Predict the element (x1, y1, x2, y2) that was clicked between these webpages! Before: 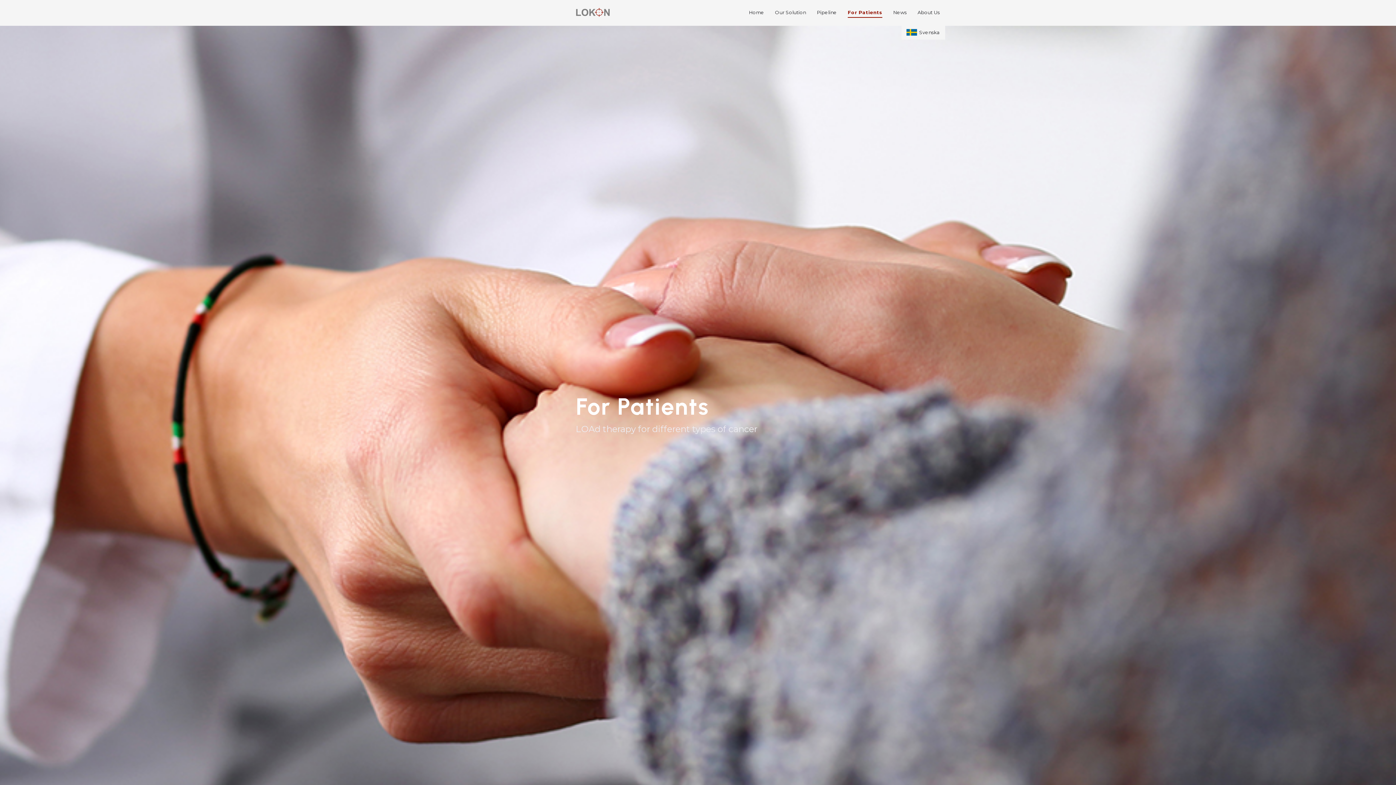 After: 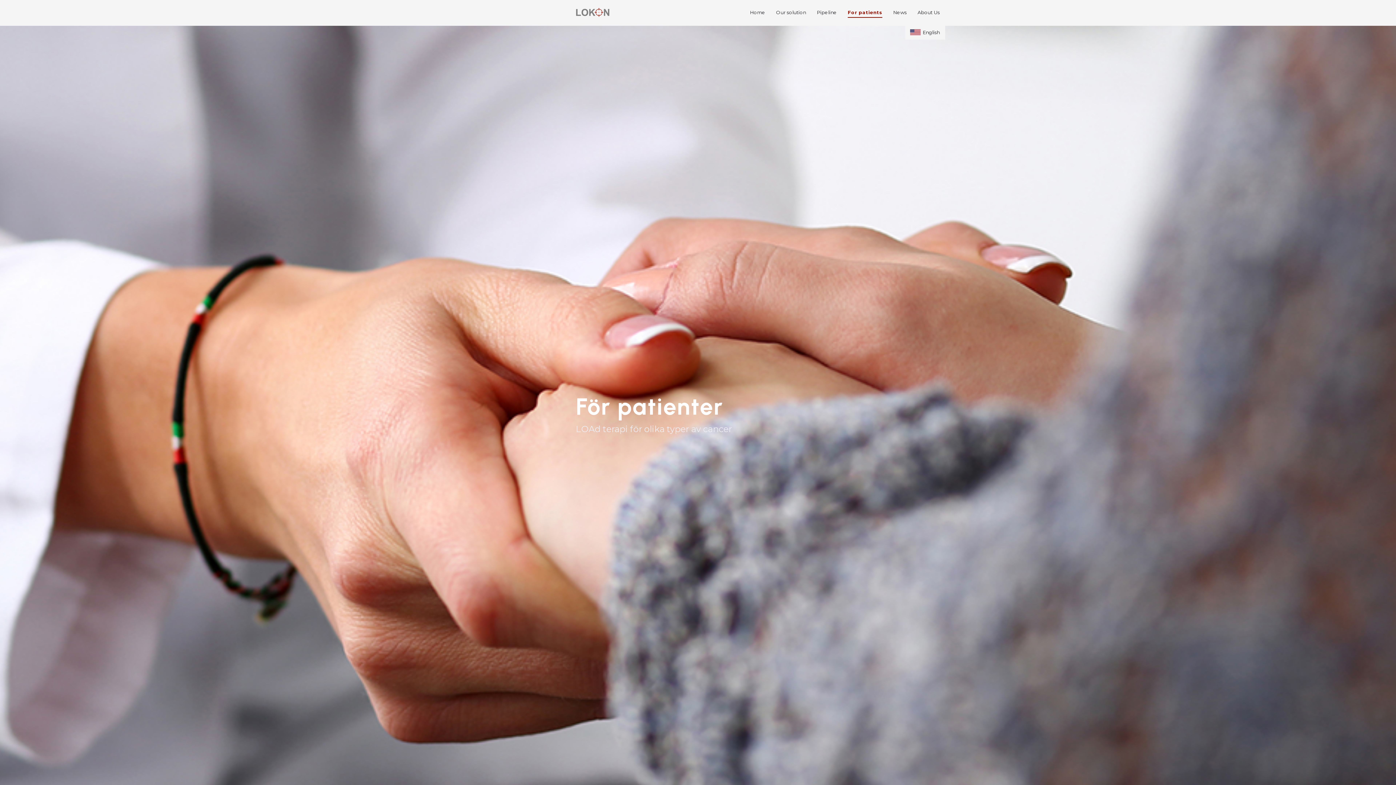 Action: label: Svenska bbox: (906, 26, 945, 37)